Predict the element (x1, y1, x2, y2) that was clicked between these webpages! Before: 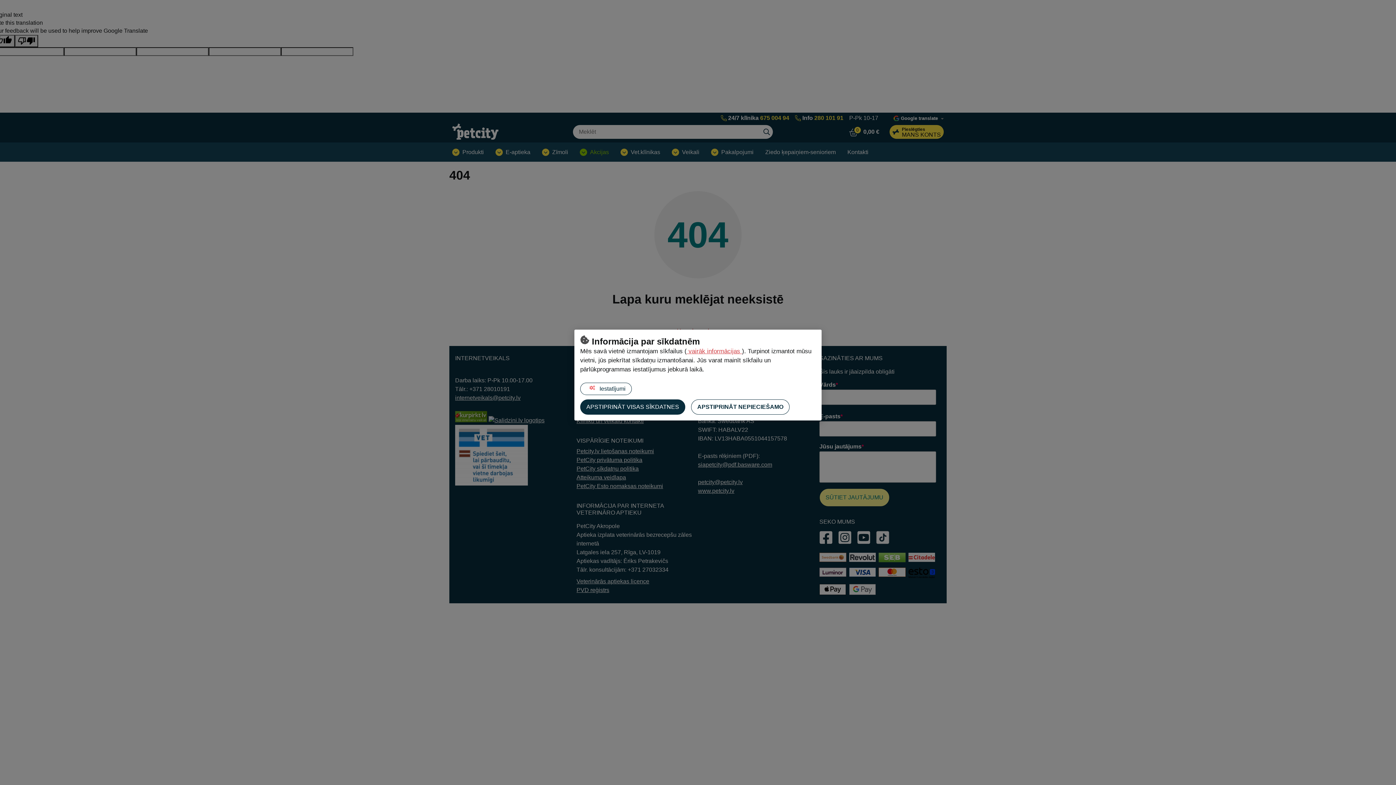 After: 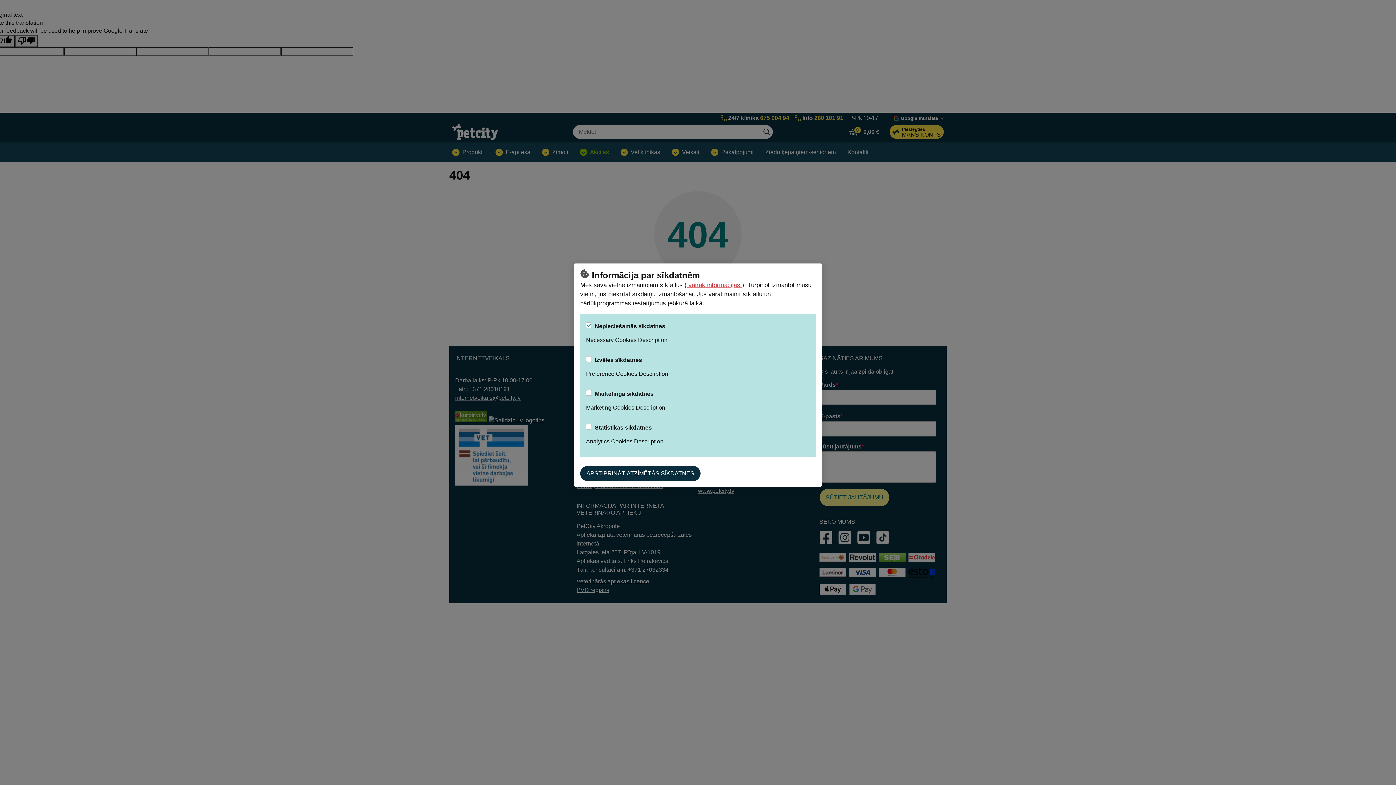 Action: bbox: (580, 382, 632, 395) label:  Iestatījumi